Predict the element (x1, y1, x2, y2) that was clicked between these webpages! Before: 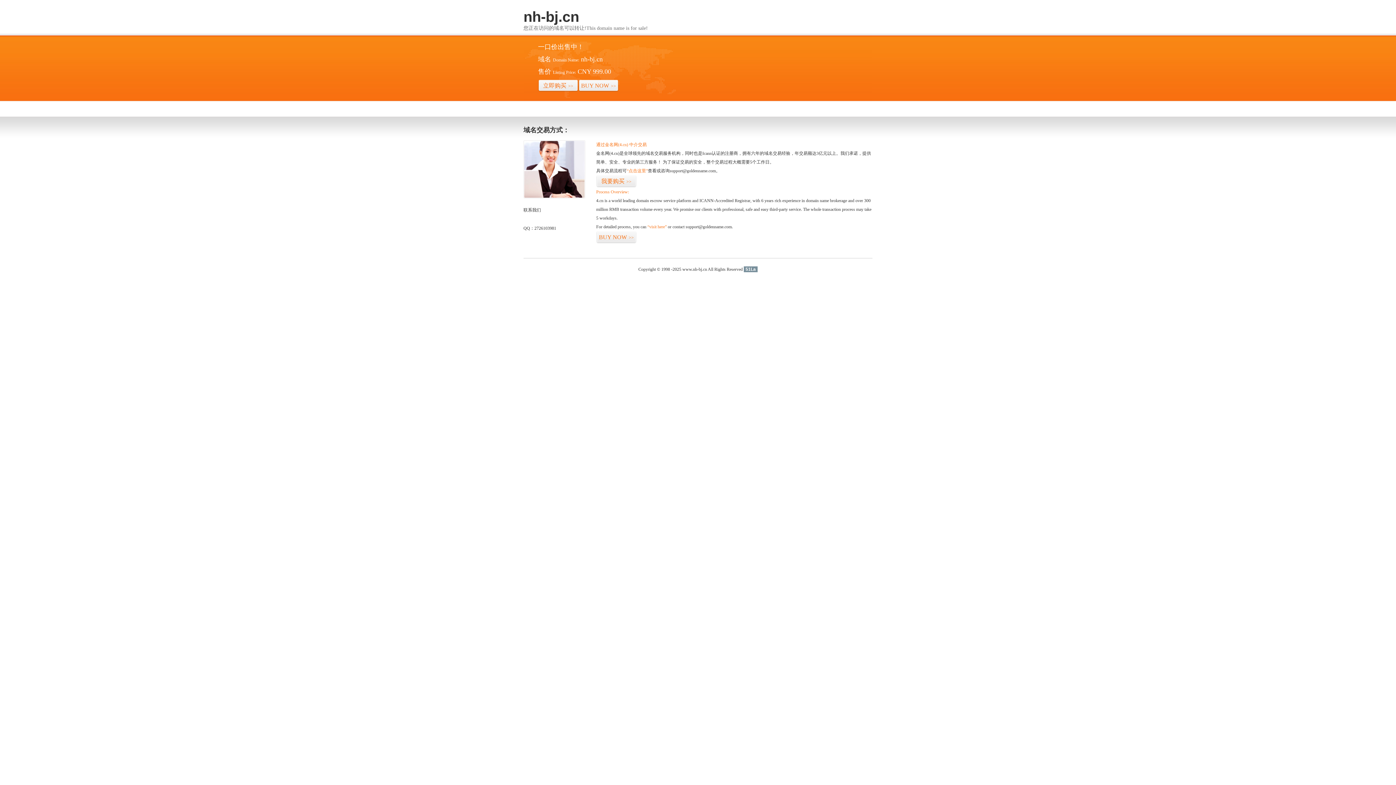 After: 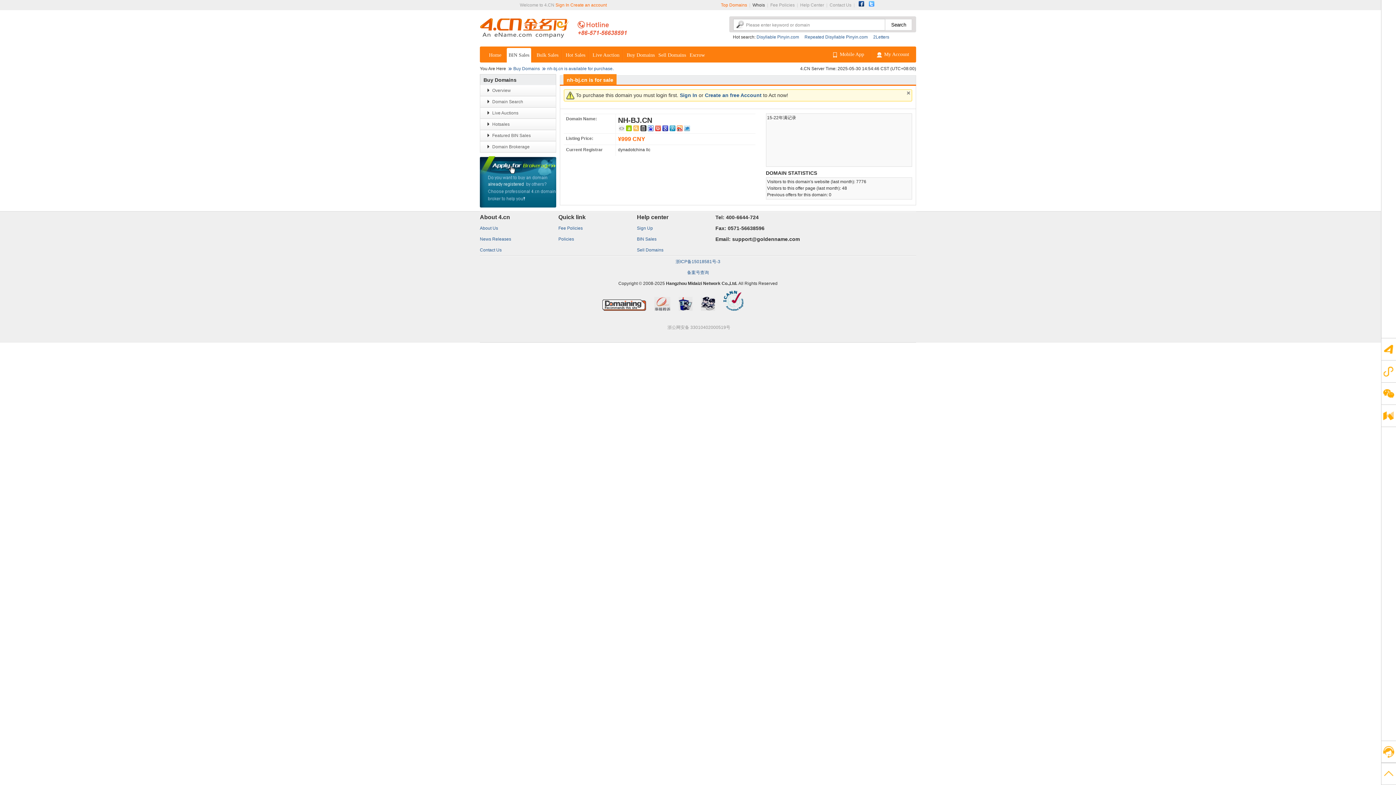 Action: label: 立即购买>> bbox: (538, 79, 578, 92)